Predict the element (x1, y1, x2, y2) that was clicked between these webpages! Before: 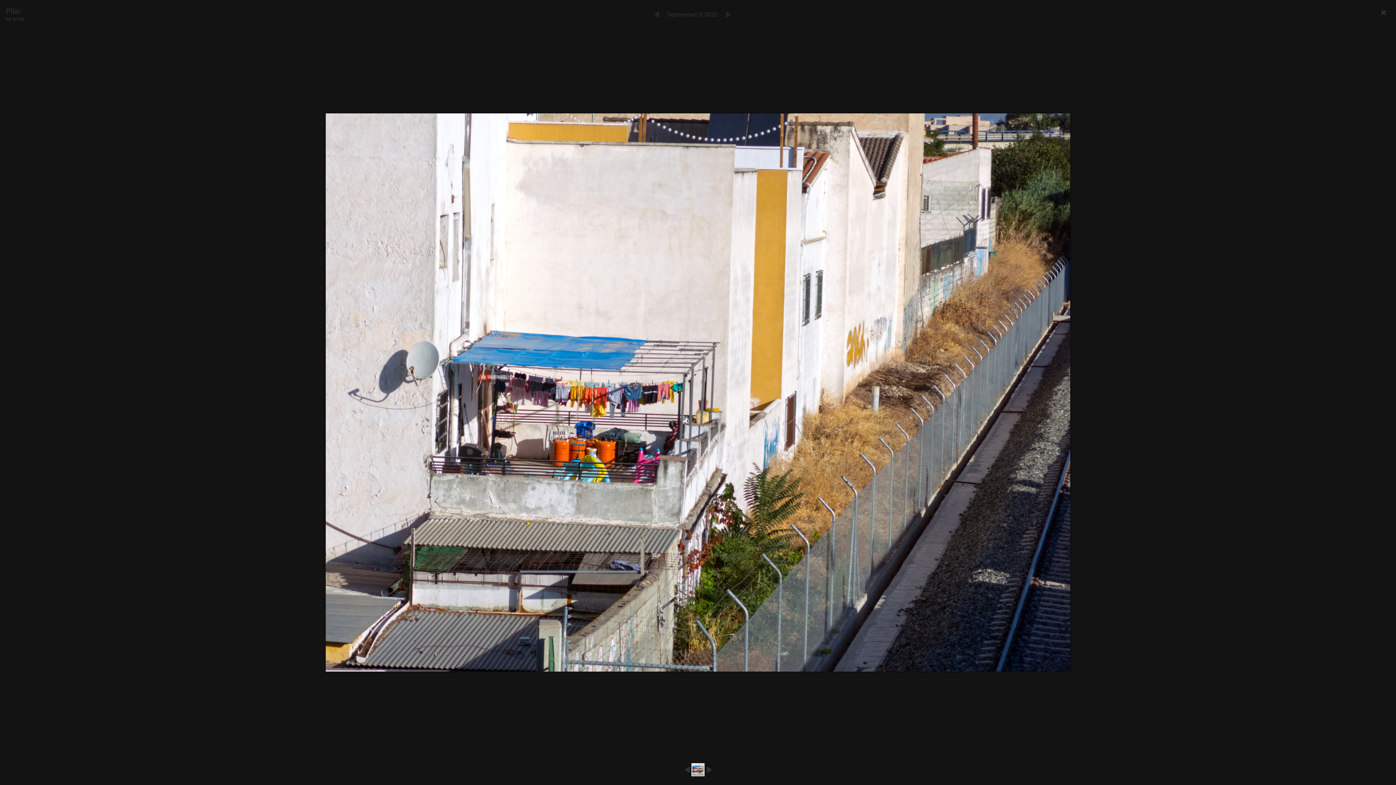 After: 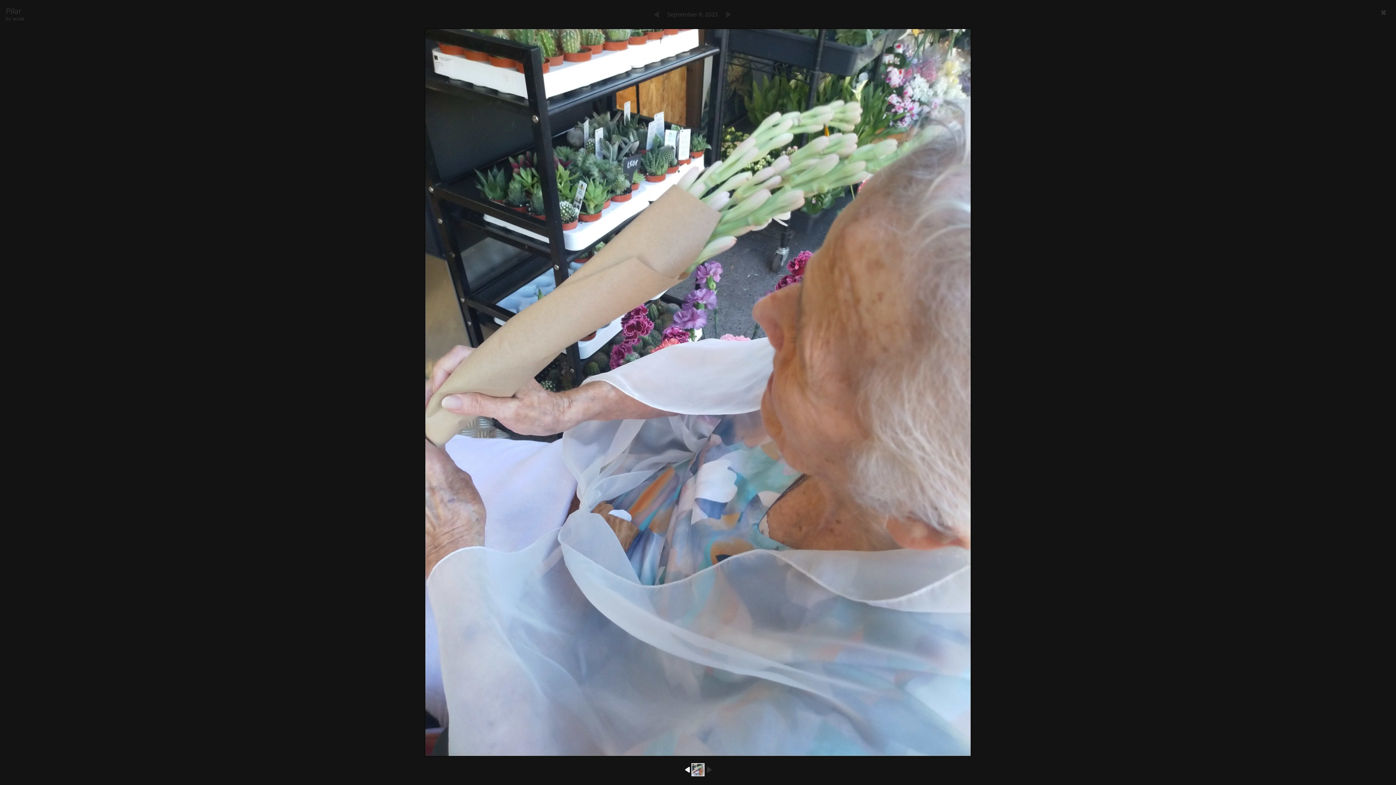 Action: bbox: (684, 763, 690, 776)